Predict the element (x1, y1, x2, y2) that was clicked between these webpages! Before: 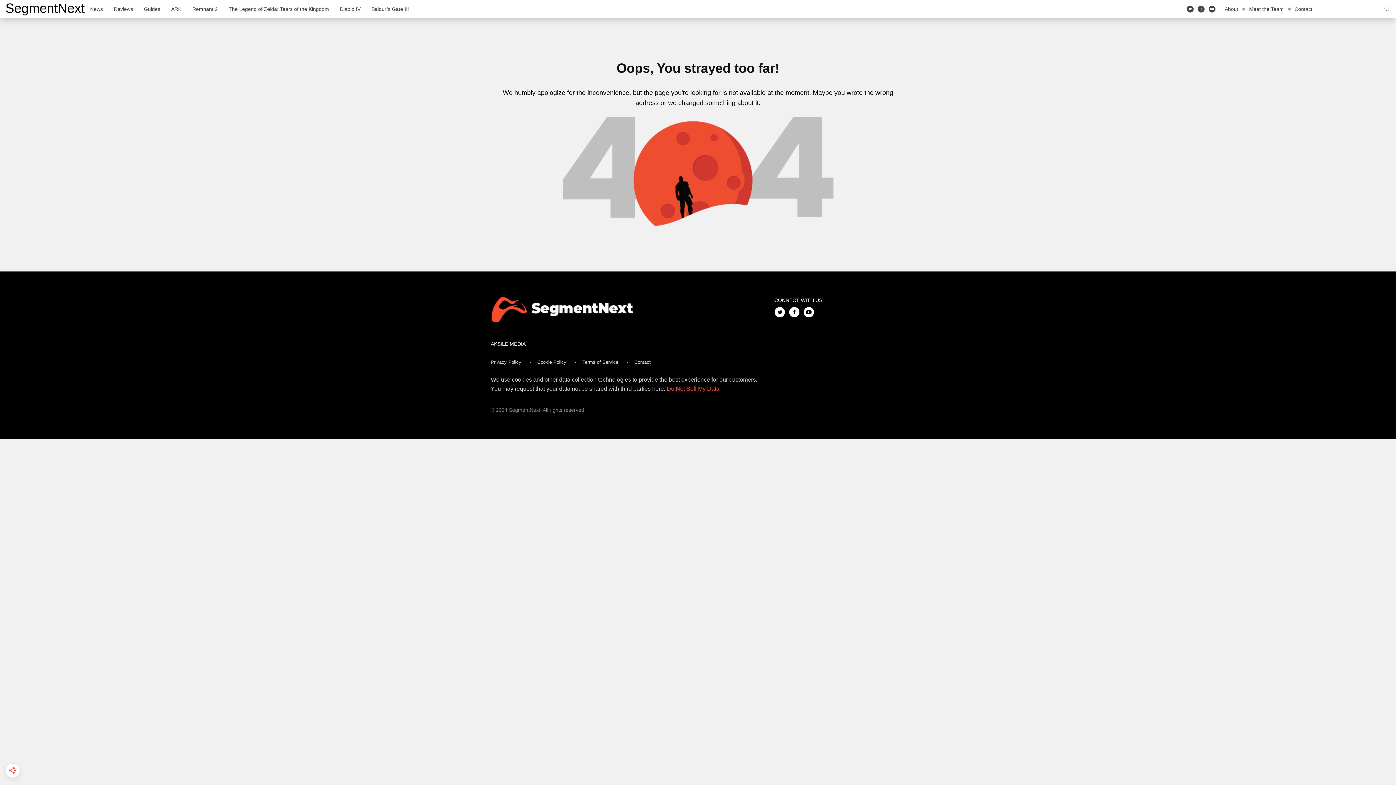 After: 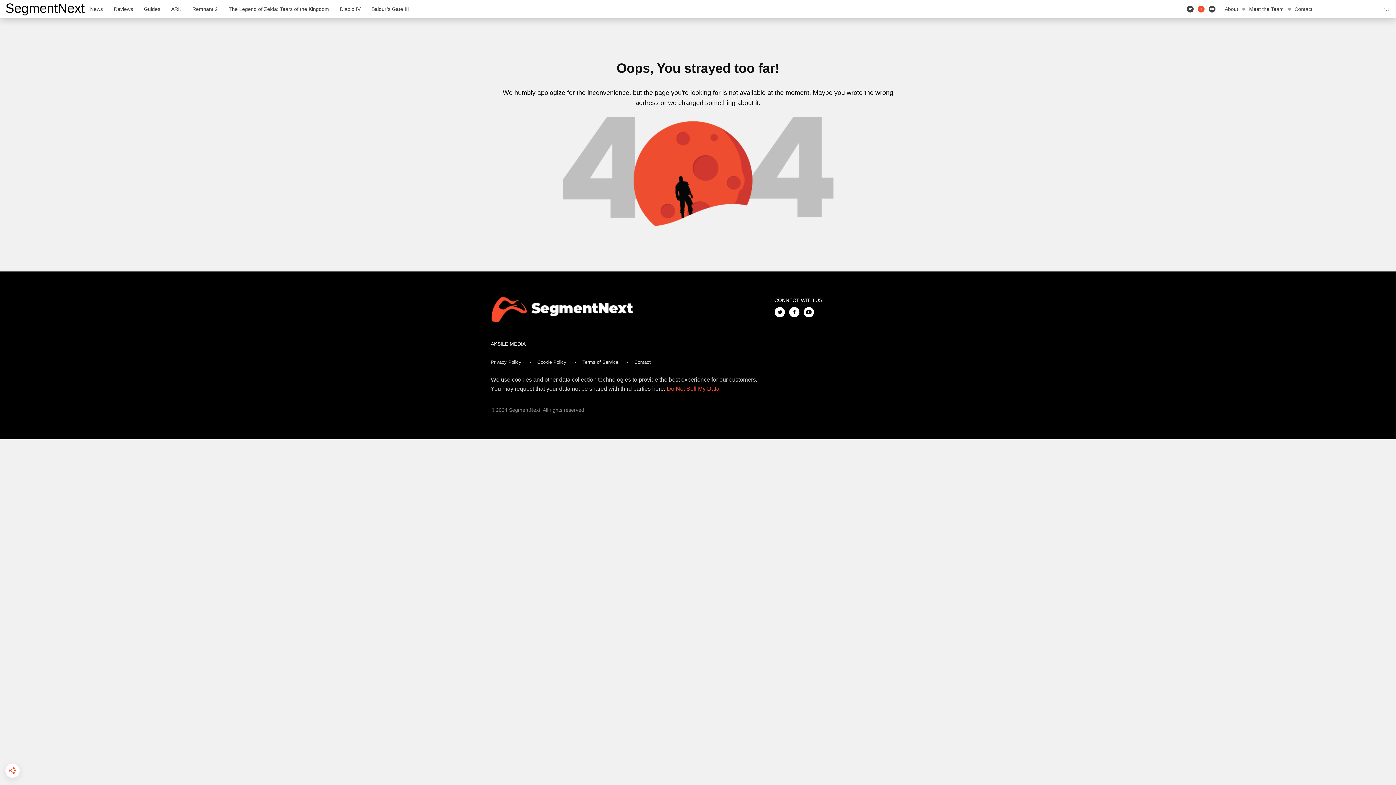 Action: bbox: (1197, 0, 1205, 17) label: Facebook